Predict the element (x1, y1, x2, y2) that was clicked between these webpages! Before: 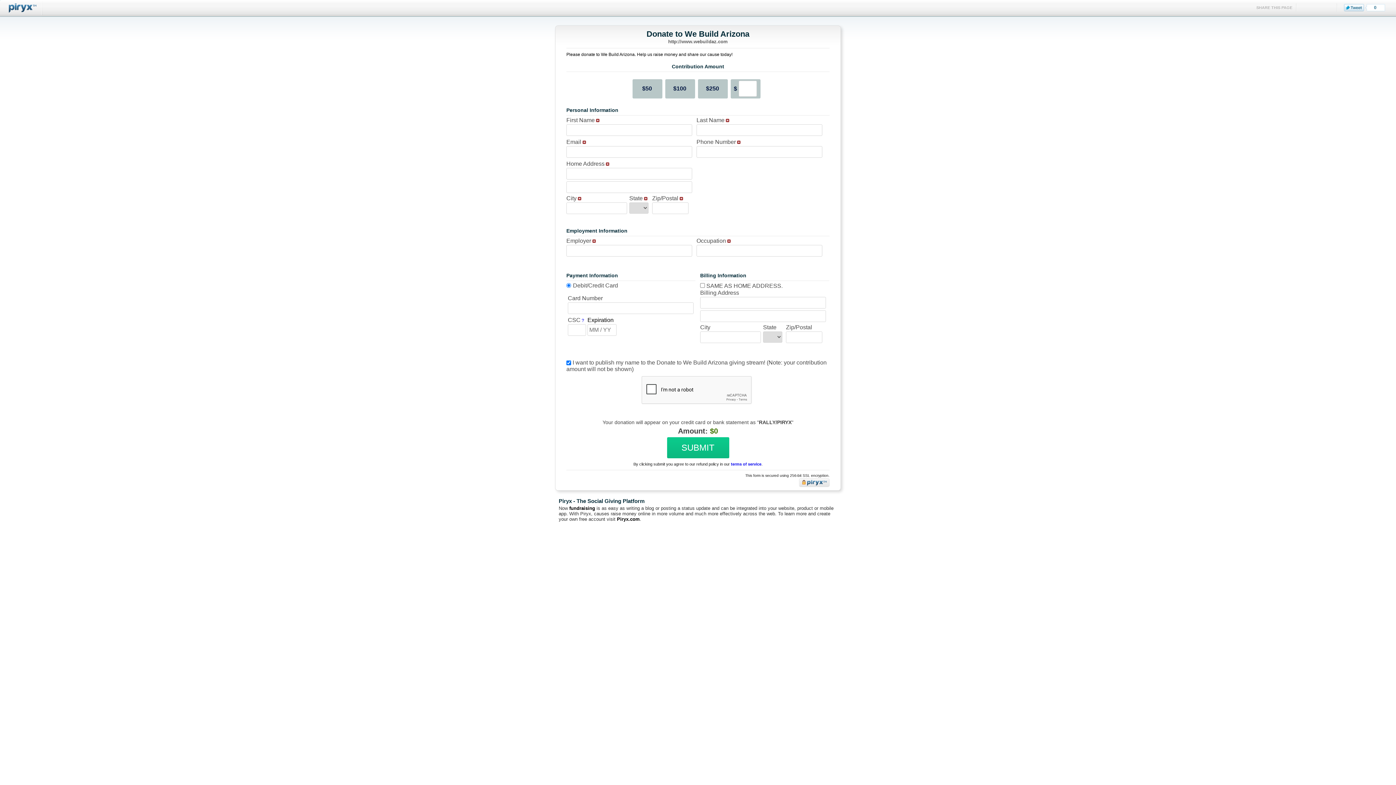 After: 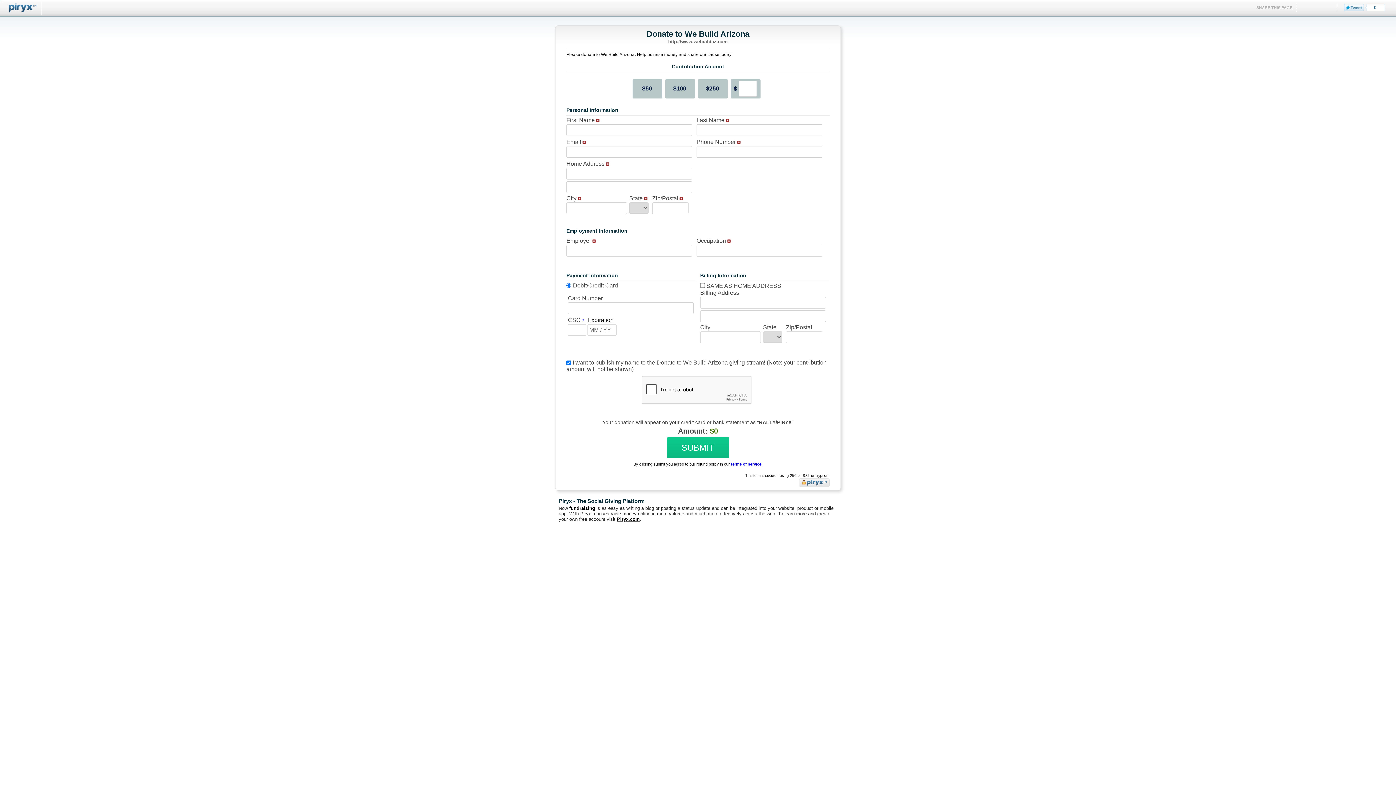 Action: label: Piryx.com bbox: (617, 516, 640, 522)